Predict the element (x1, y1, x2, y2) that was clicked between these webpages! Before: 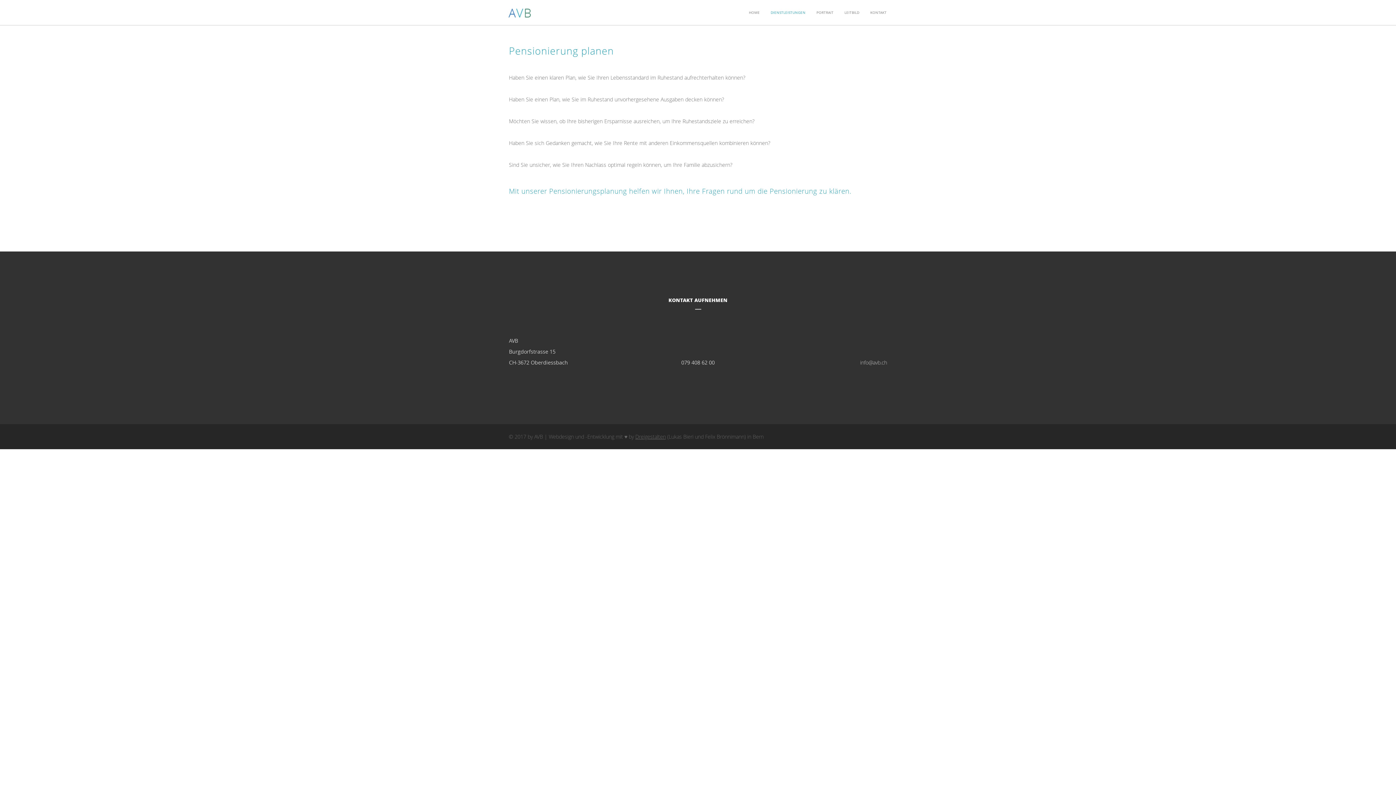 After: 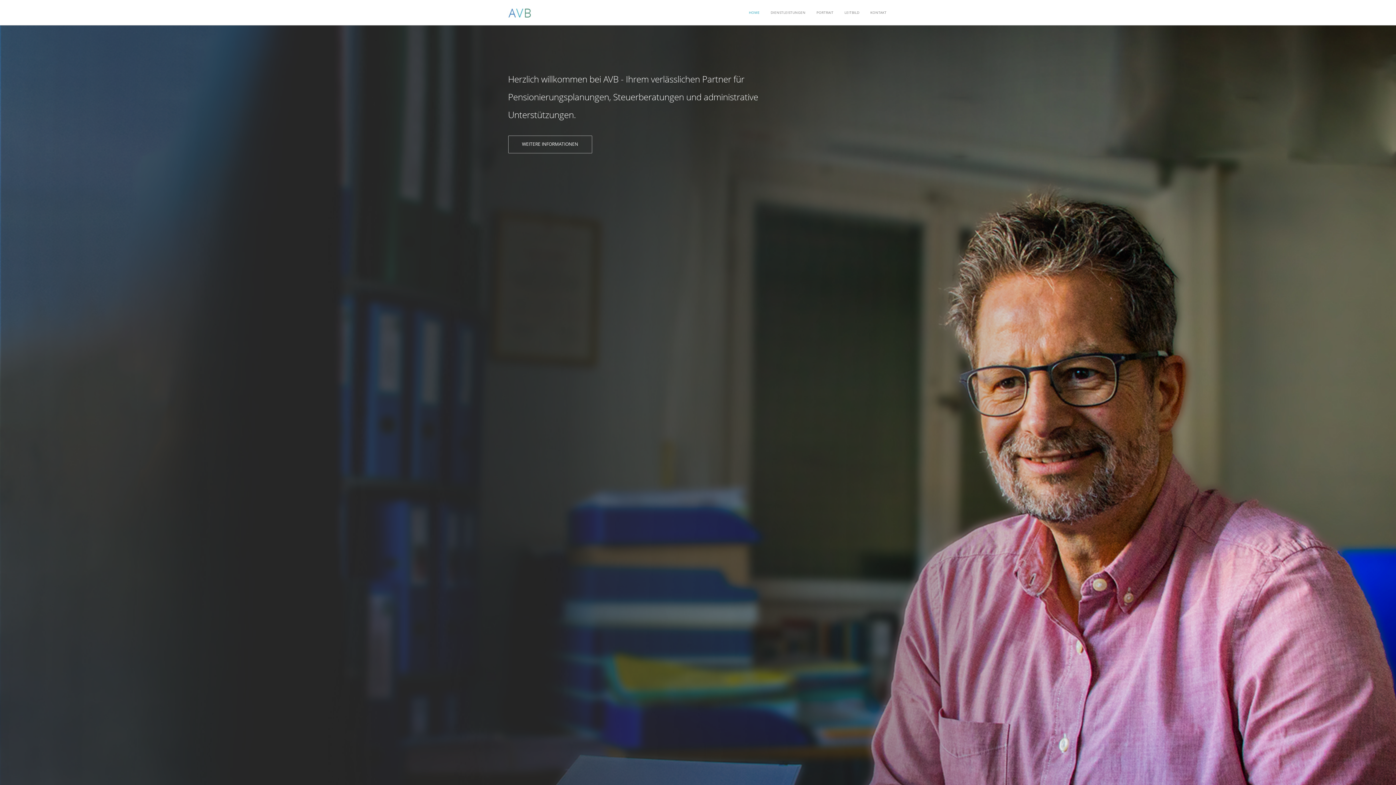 Action: bbox: (500, 12, 532, 20)